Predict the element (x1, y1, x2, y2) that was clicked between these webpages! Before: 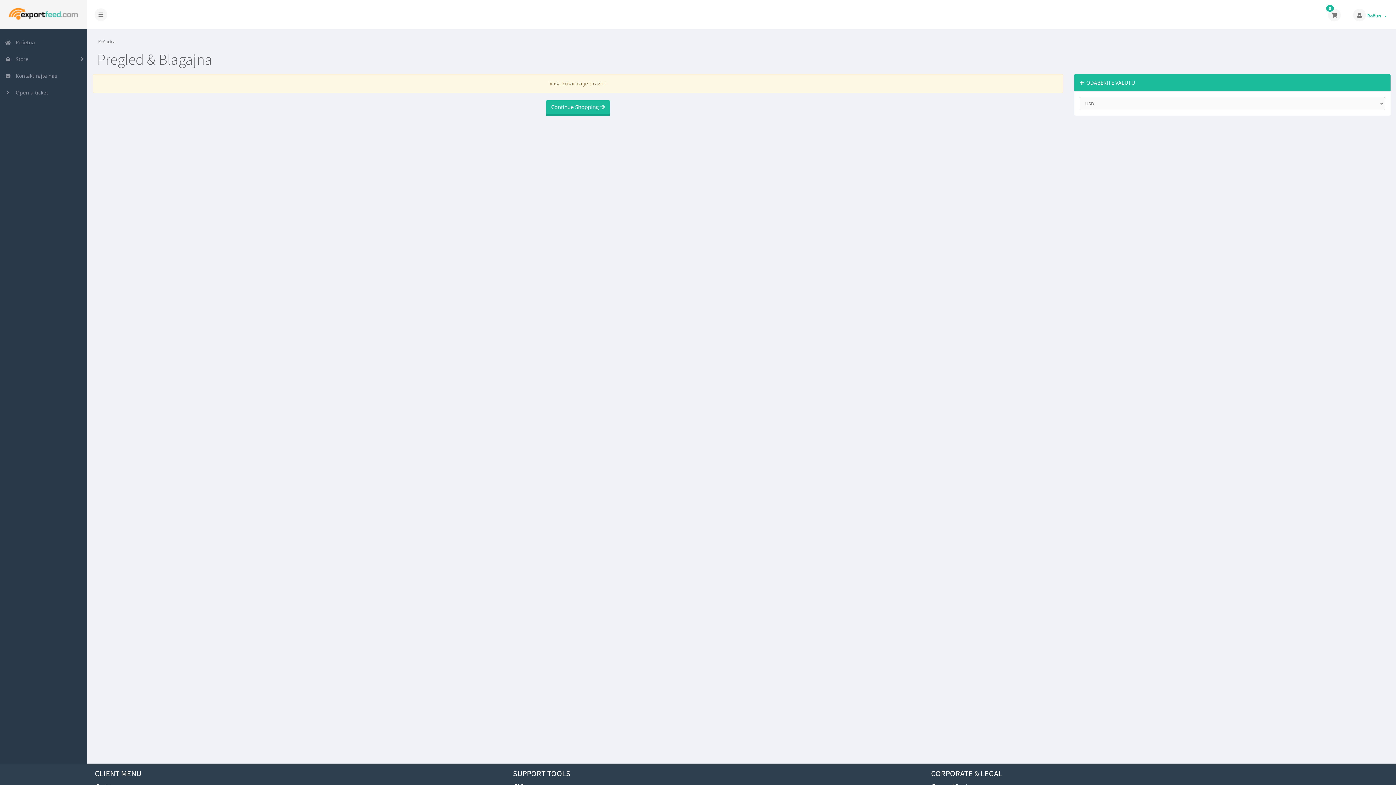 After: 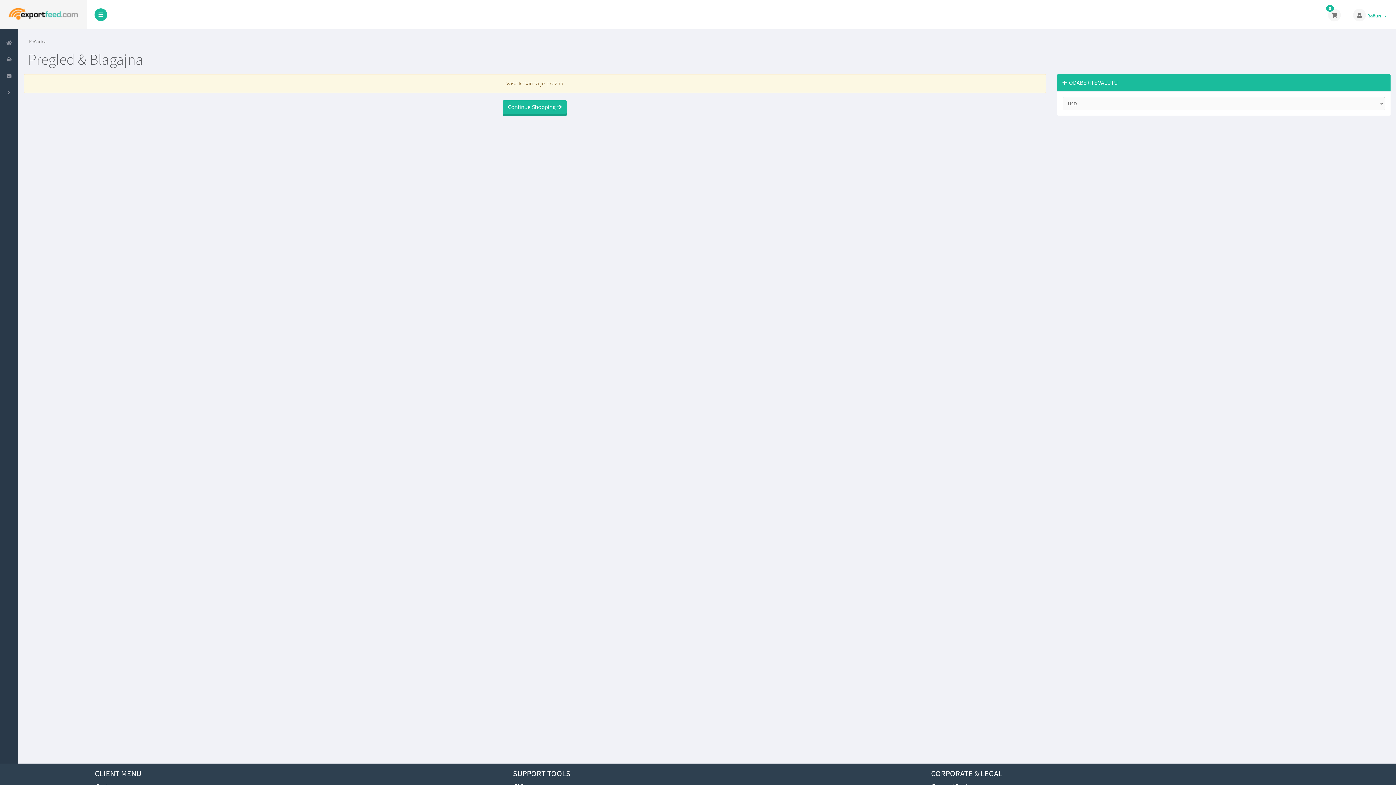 Action: bbox: (94, 8, 107, 21)